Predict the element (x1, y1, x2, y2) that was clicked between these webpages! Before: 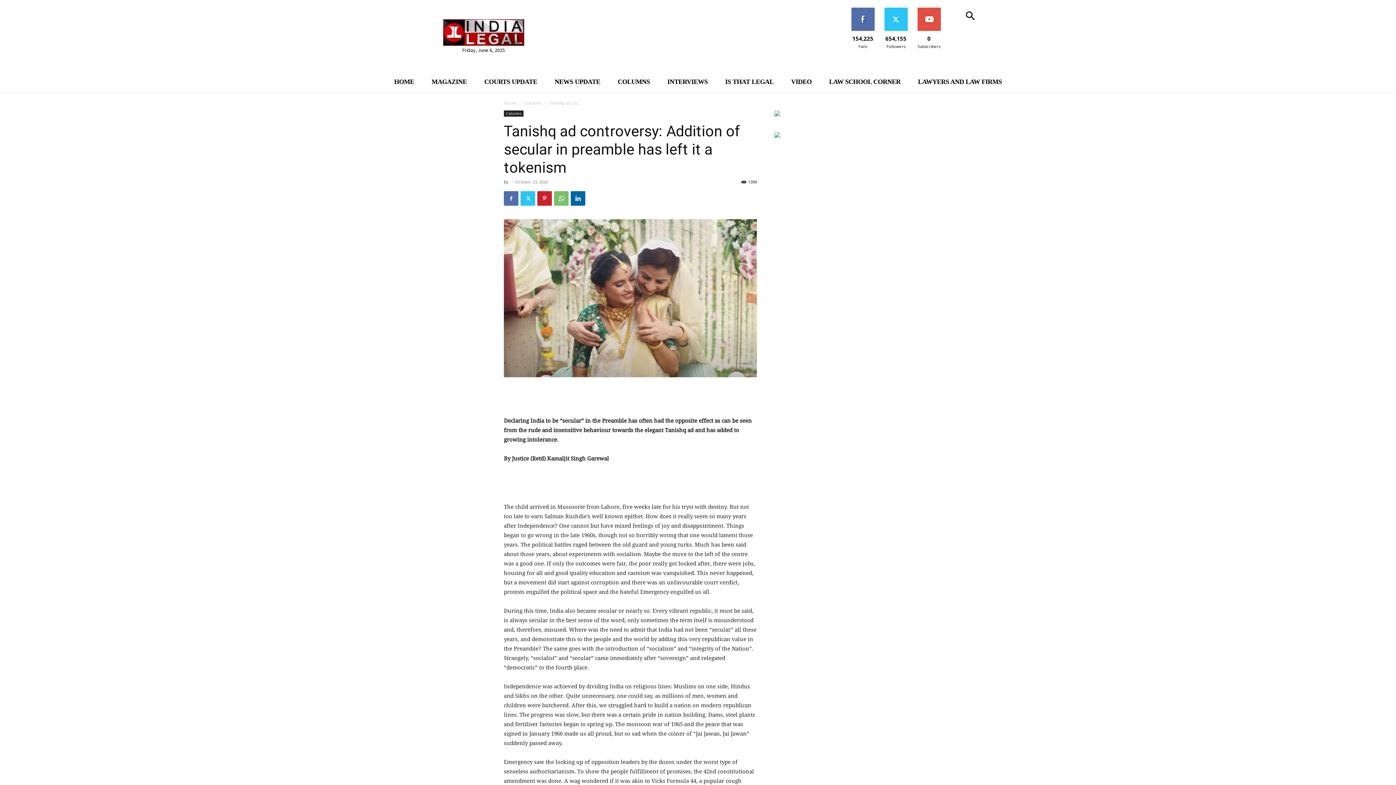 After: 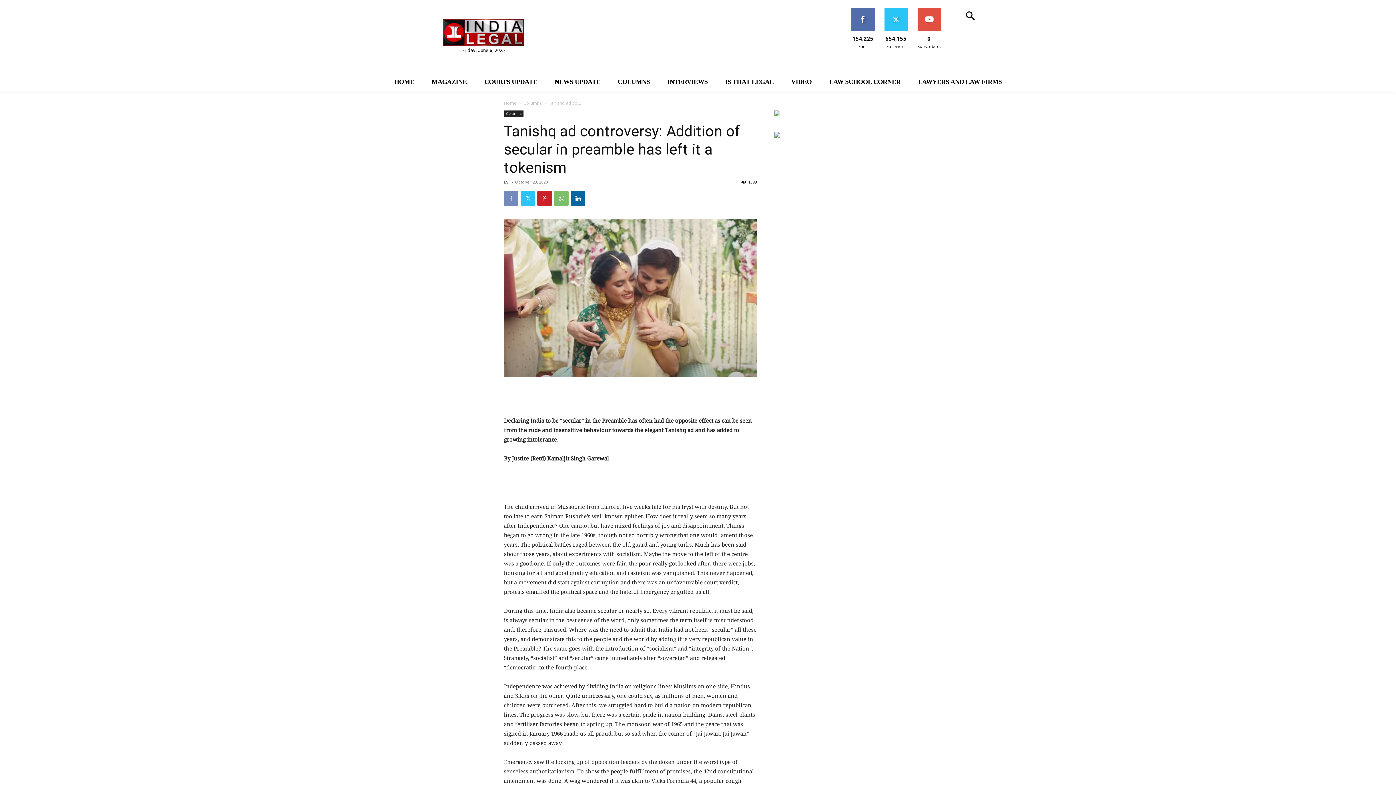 Action: bbox: (504, 191, 518, 205)